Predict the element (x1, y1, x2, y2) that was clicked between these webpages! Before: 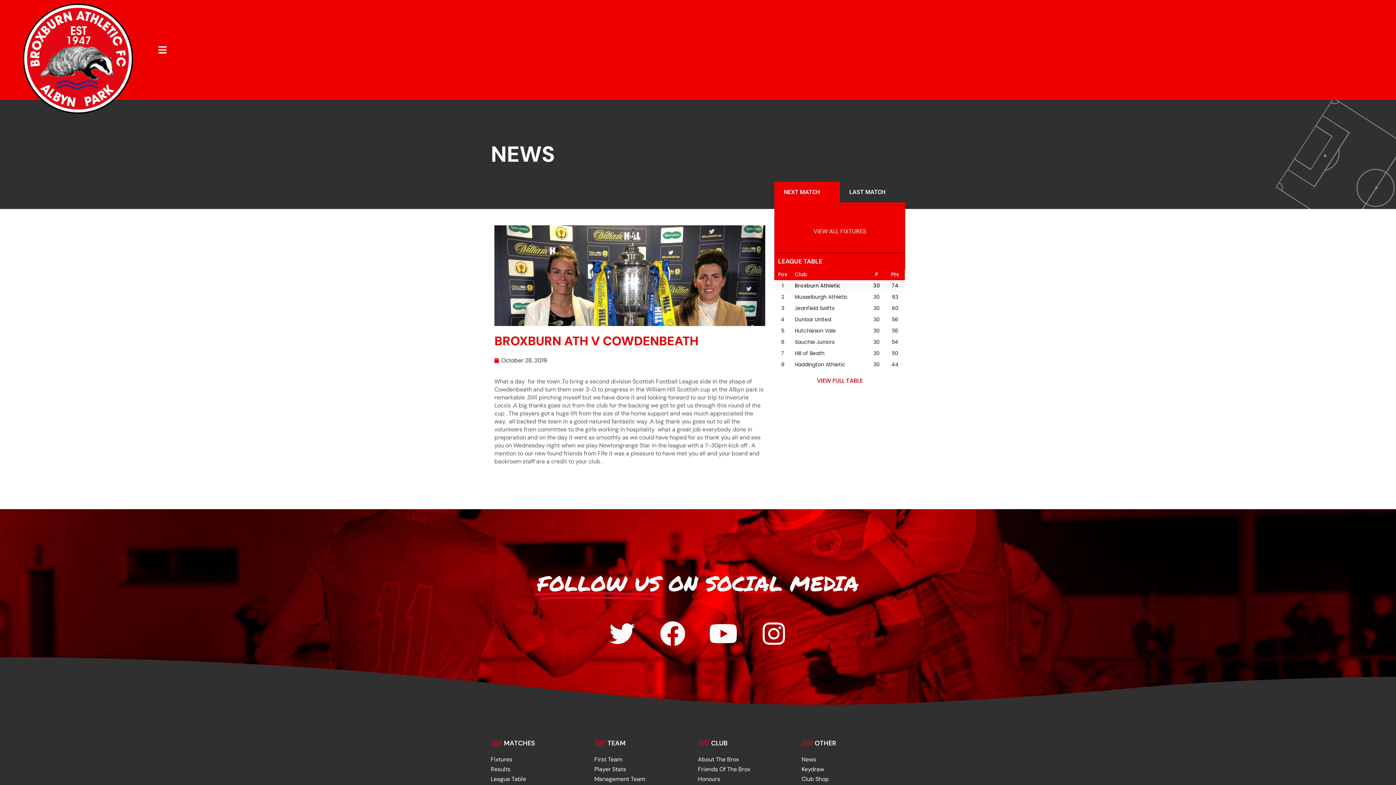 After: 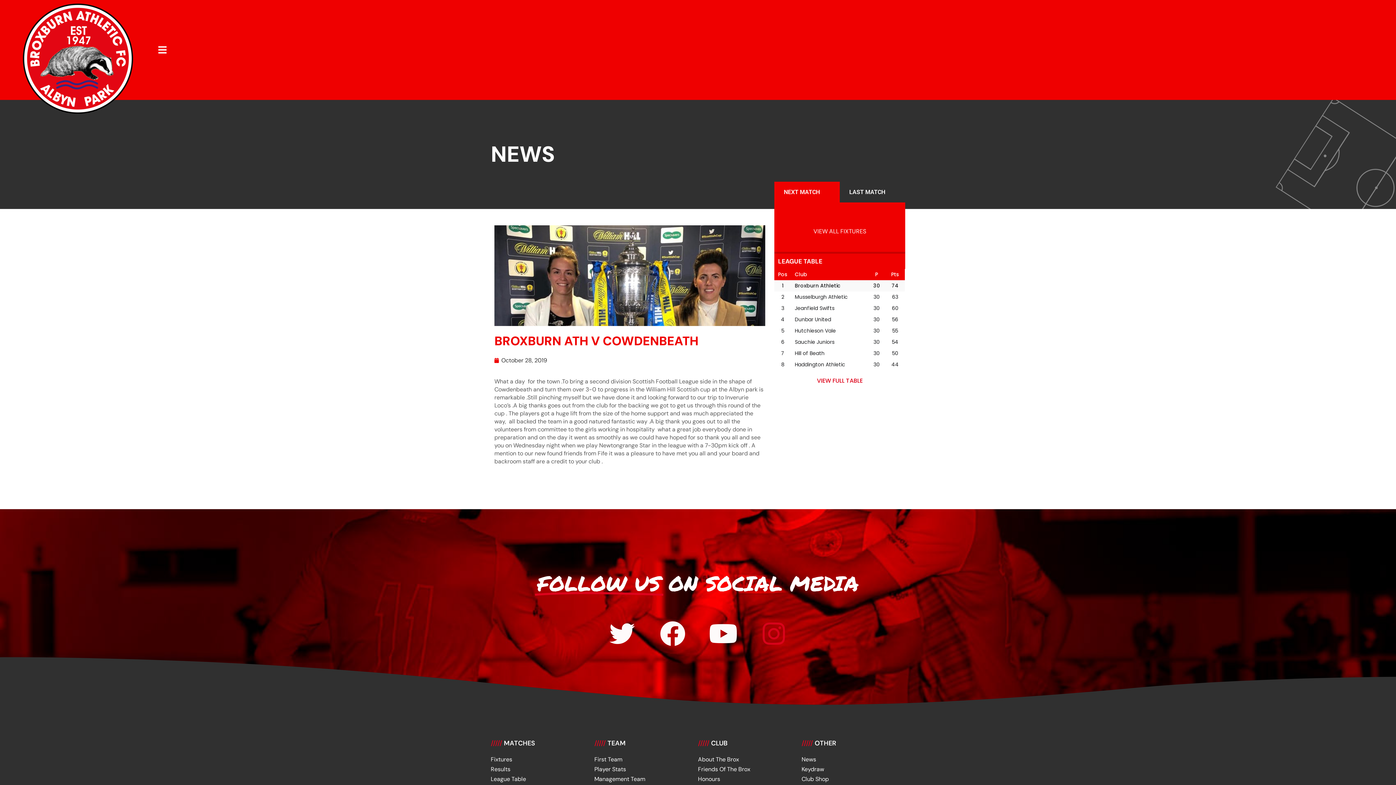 Action: label: Instagram bbox: (761, 621, 786, 647)